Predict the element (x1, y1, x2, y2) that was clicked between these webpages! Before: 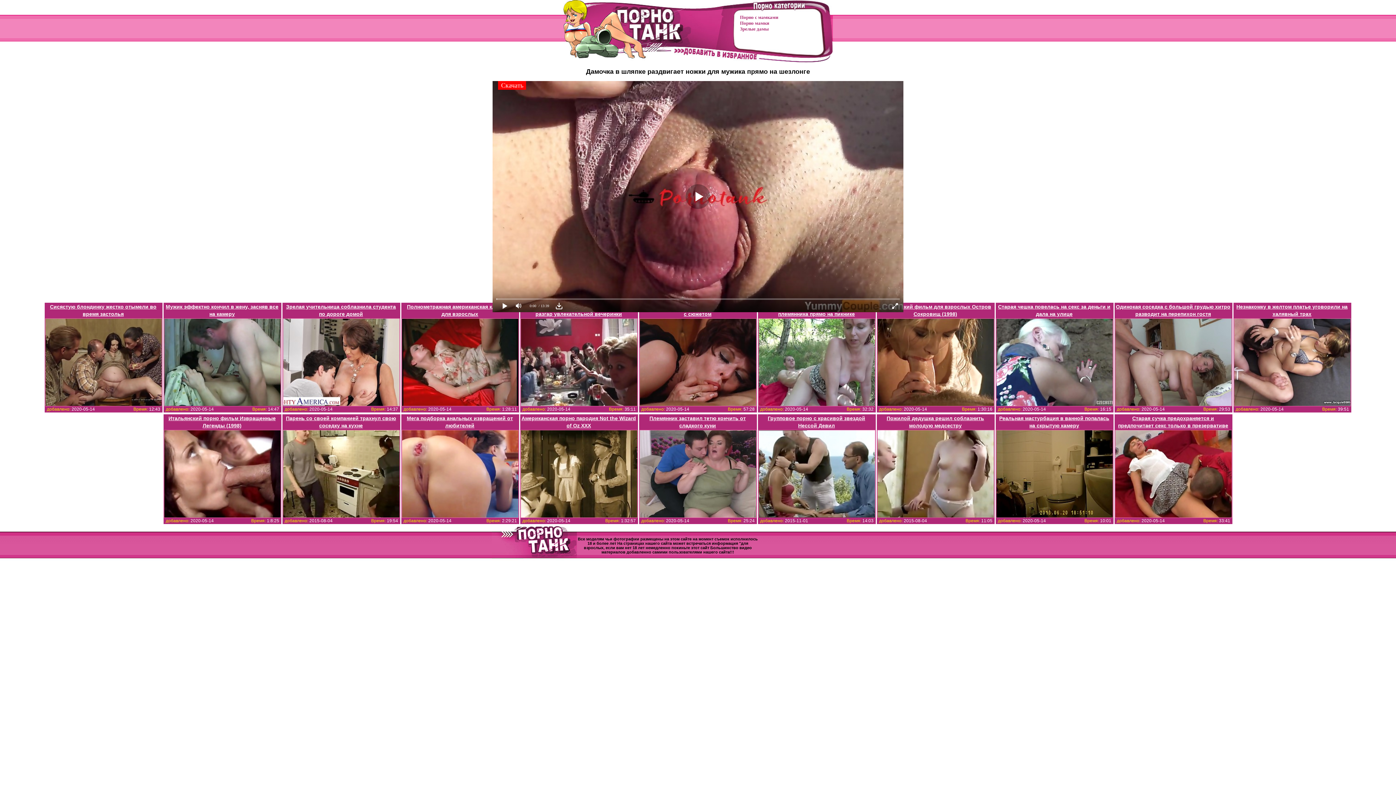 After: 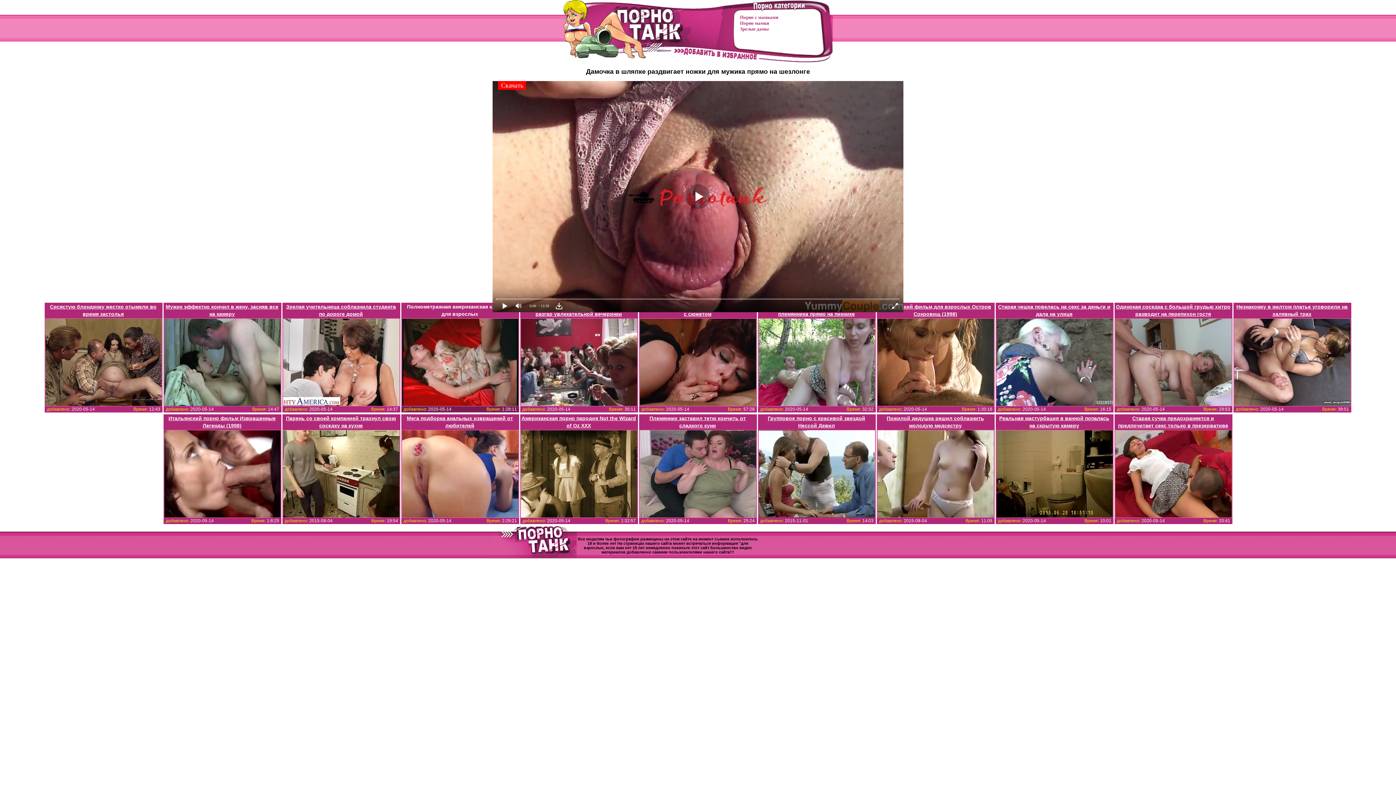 Action: label: Полнометражная американская классика для взрослых bbox: (401, 303, 518, 405)